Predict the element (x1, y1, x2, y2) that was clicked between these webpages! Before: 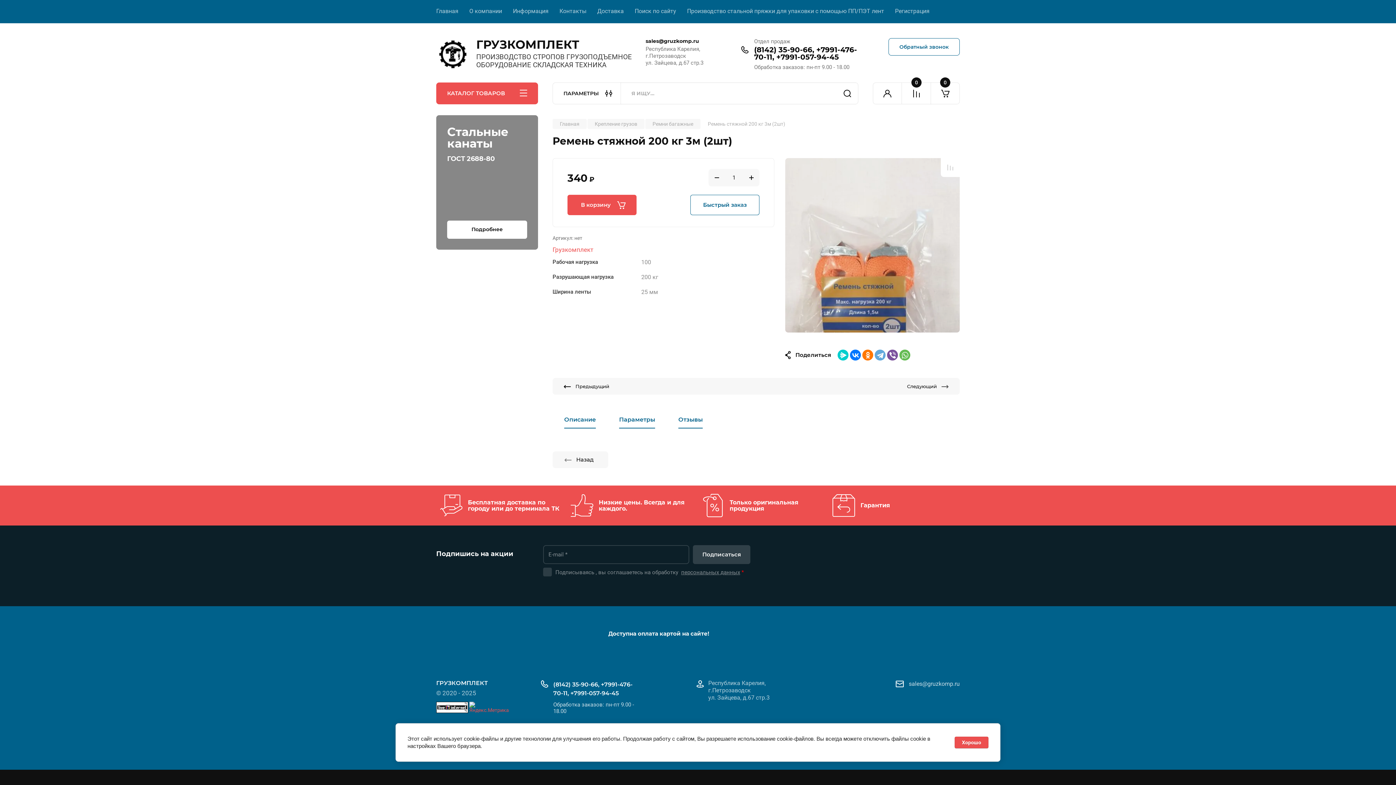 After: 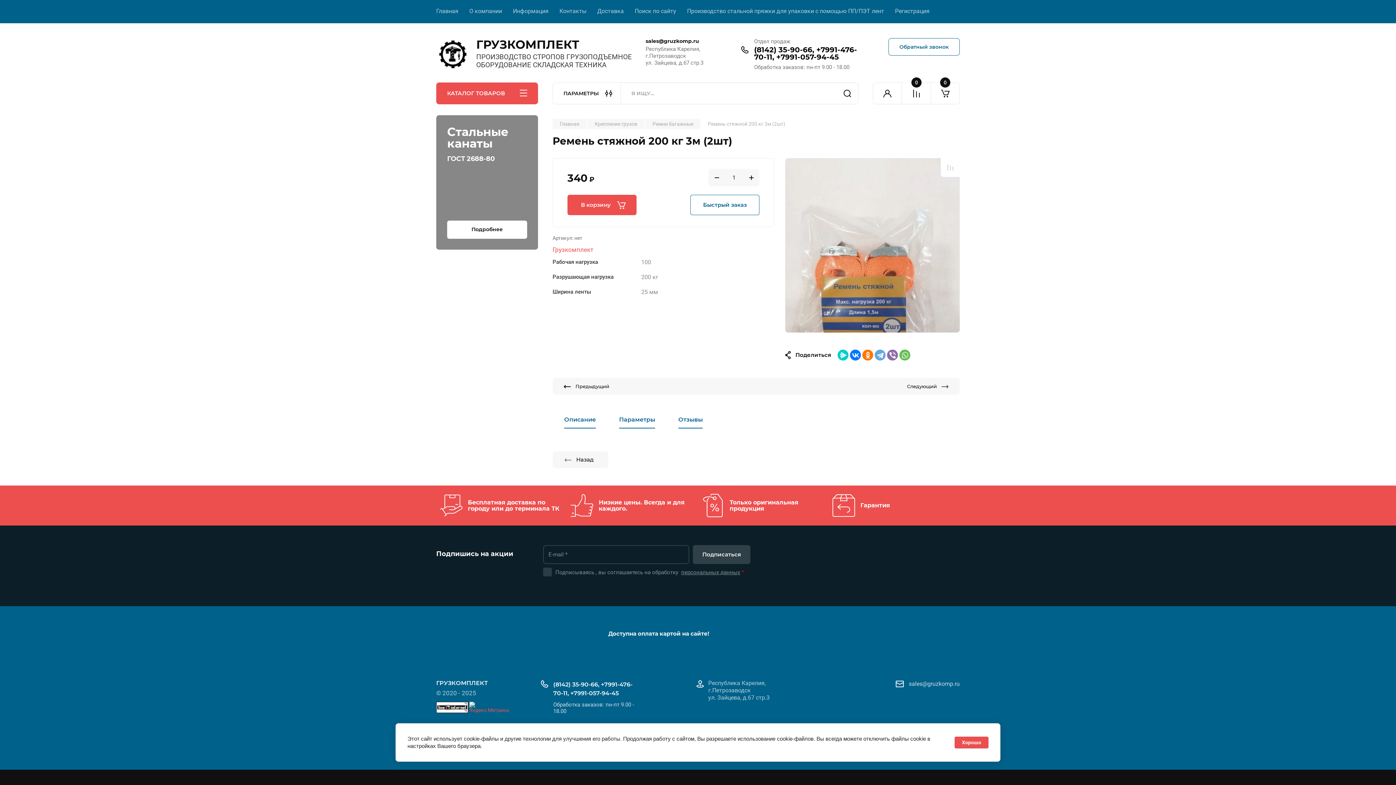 Action: bbox: (887, 349, 898, 360)